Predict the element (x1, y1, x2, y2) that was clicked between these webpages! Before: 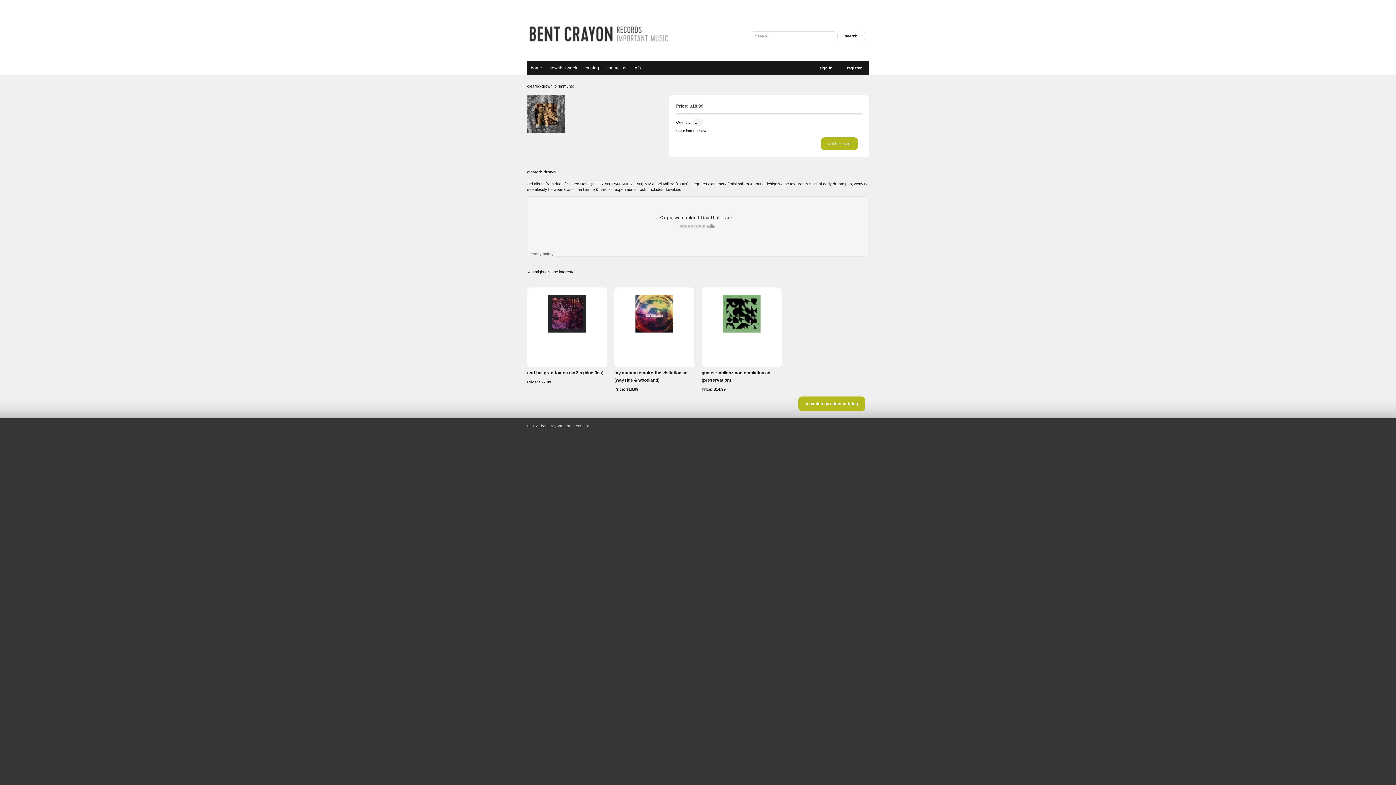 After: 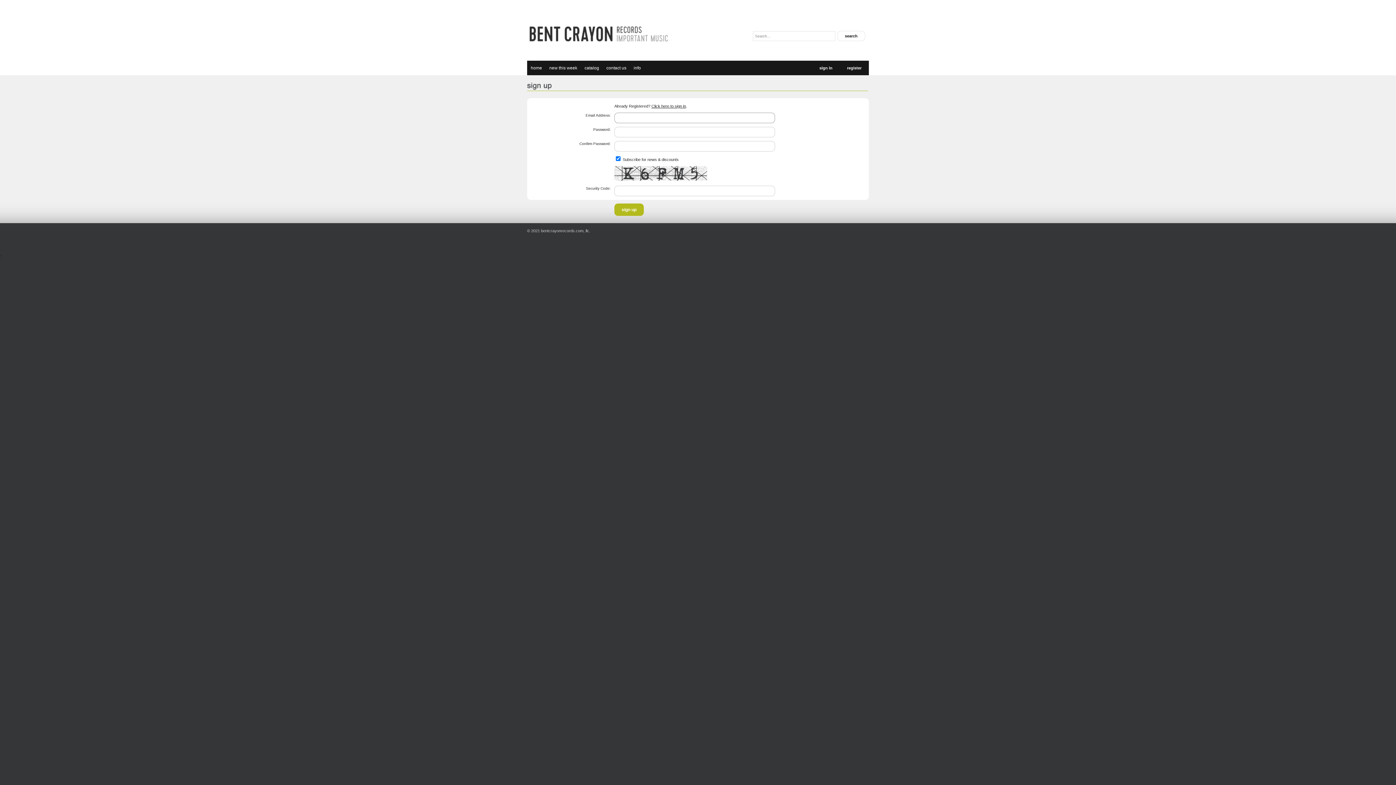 Action: bbox: (840, 60, 869, 75) label: register